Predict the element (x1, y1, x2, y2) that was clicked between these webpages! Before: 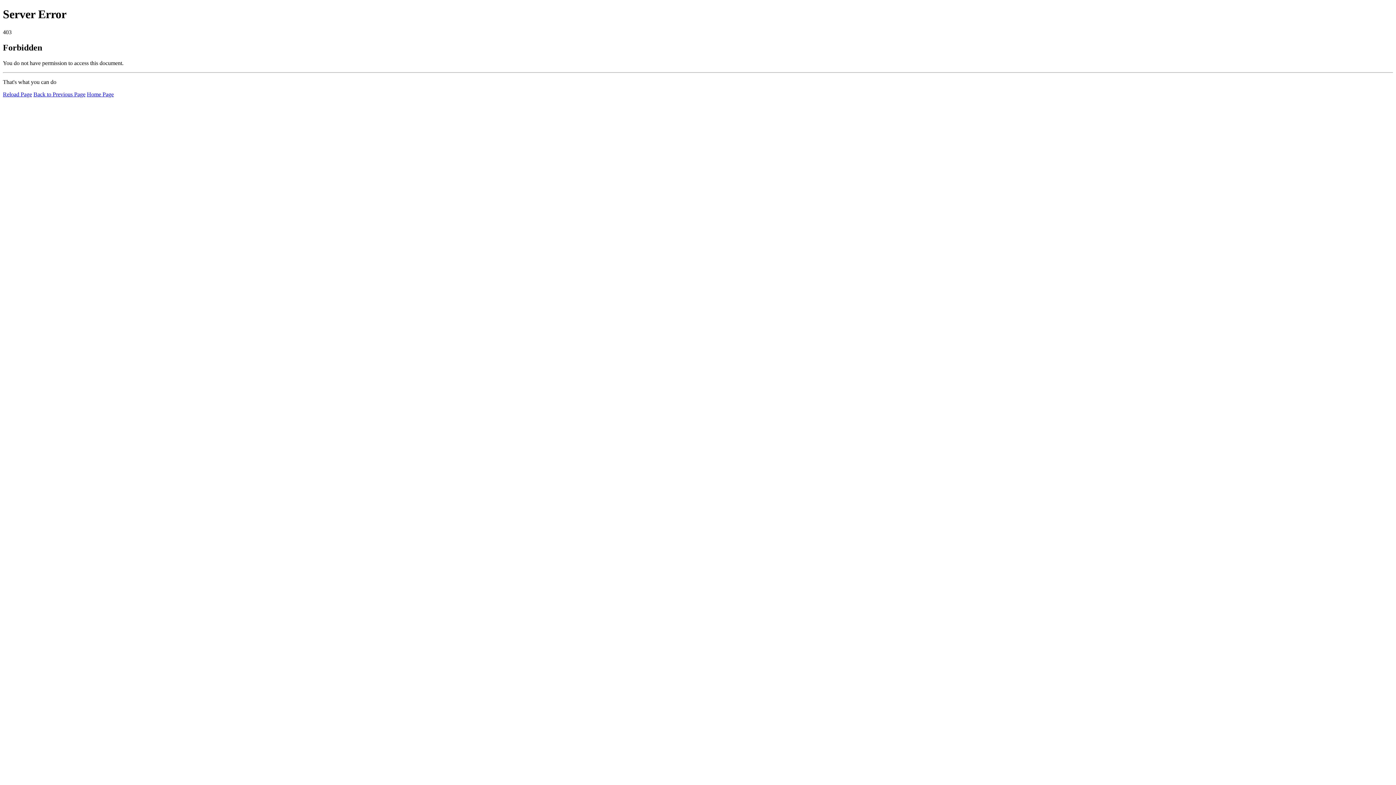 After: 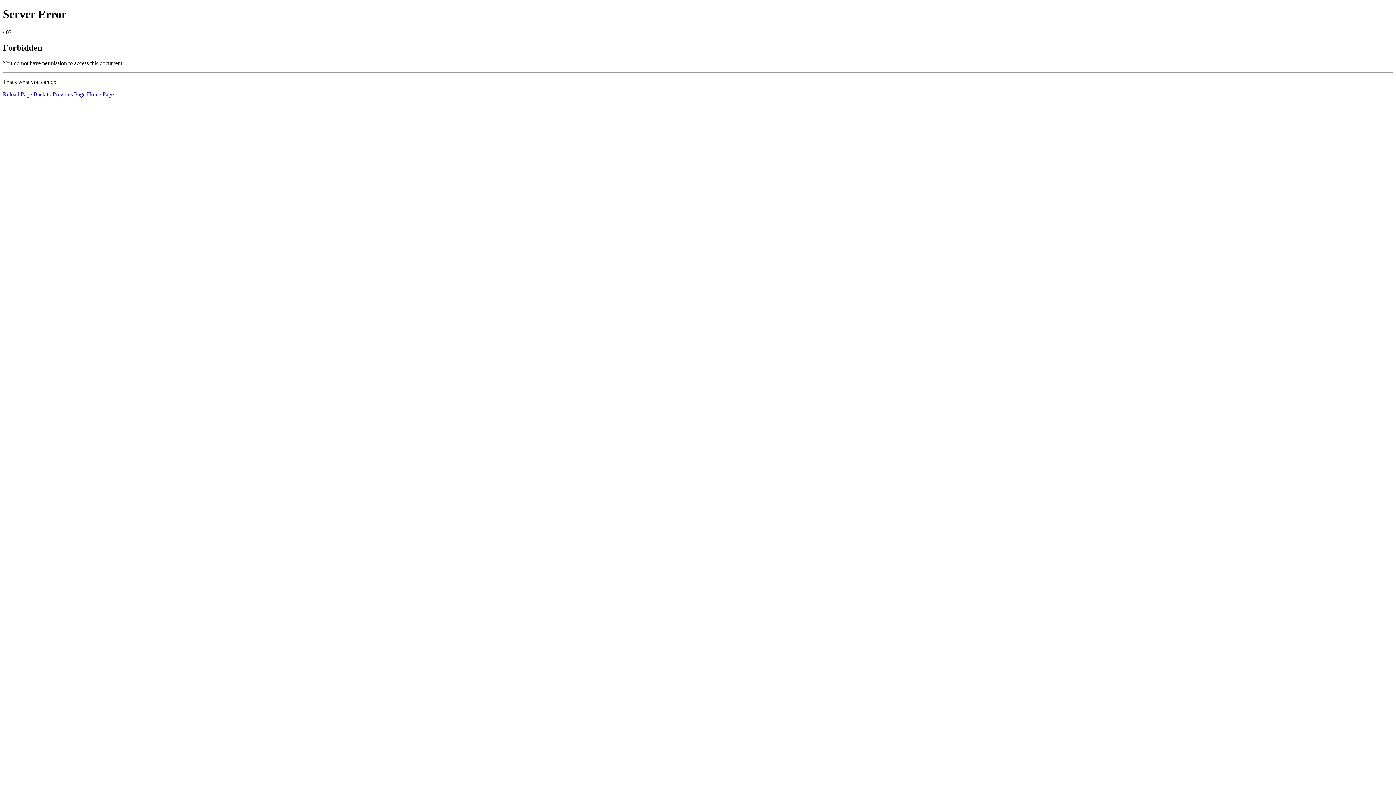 Action: label: Reload Page bbox: (2, 91, 32, 97)